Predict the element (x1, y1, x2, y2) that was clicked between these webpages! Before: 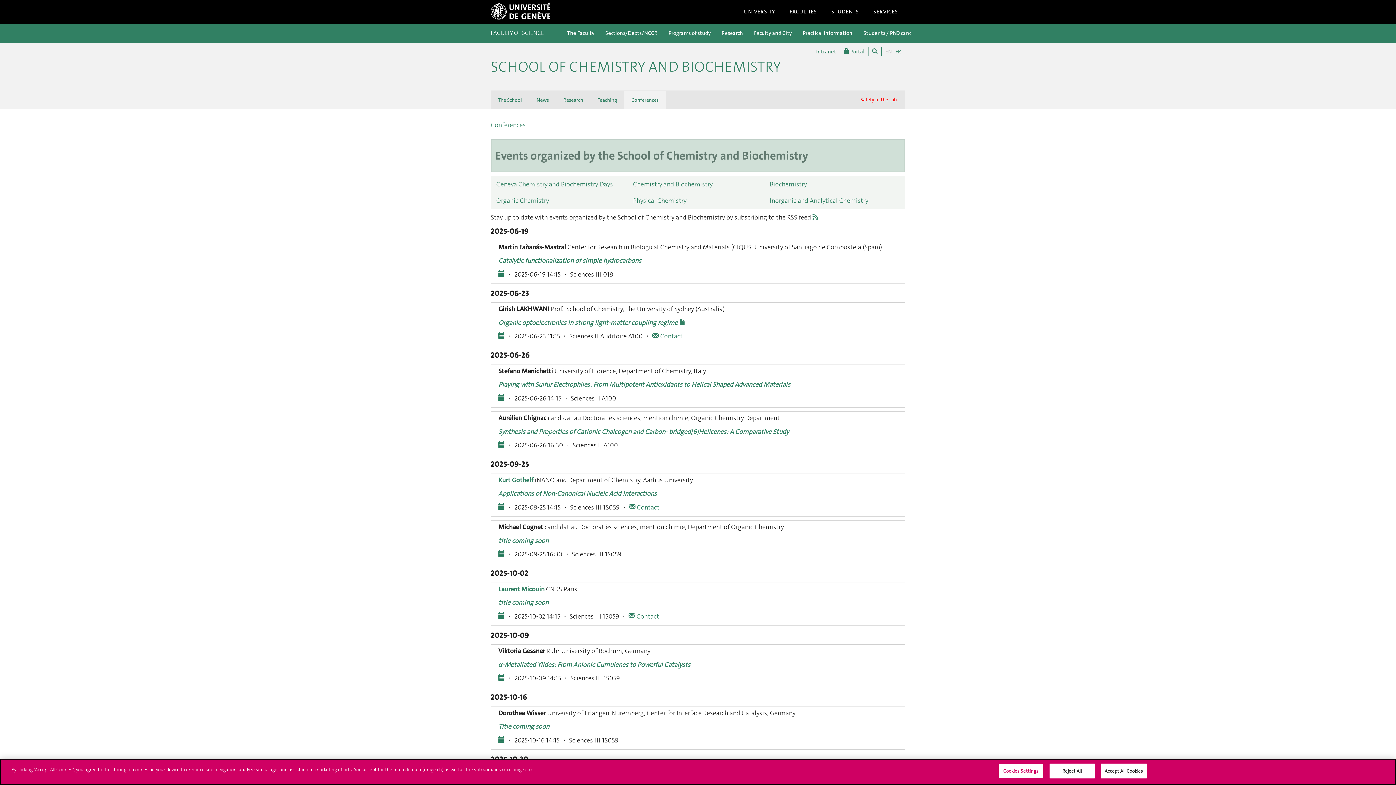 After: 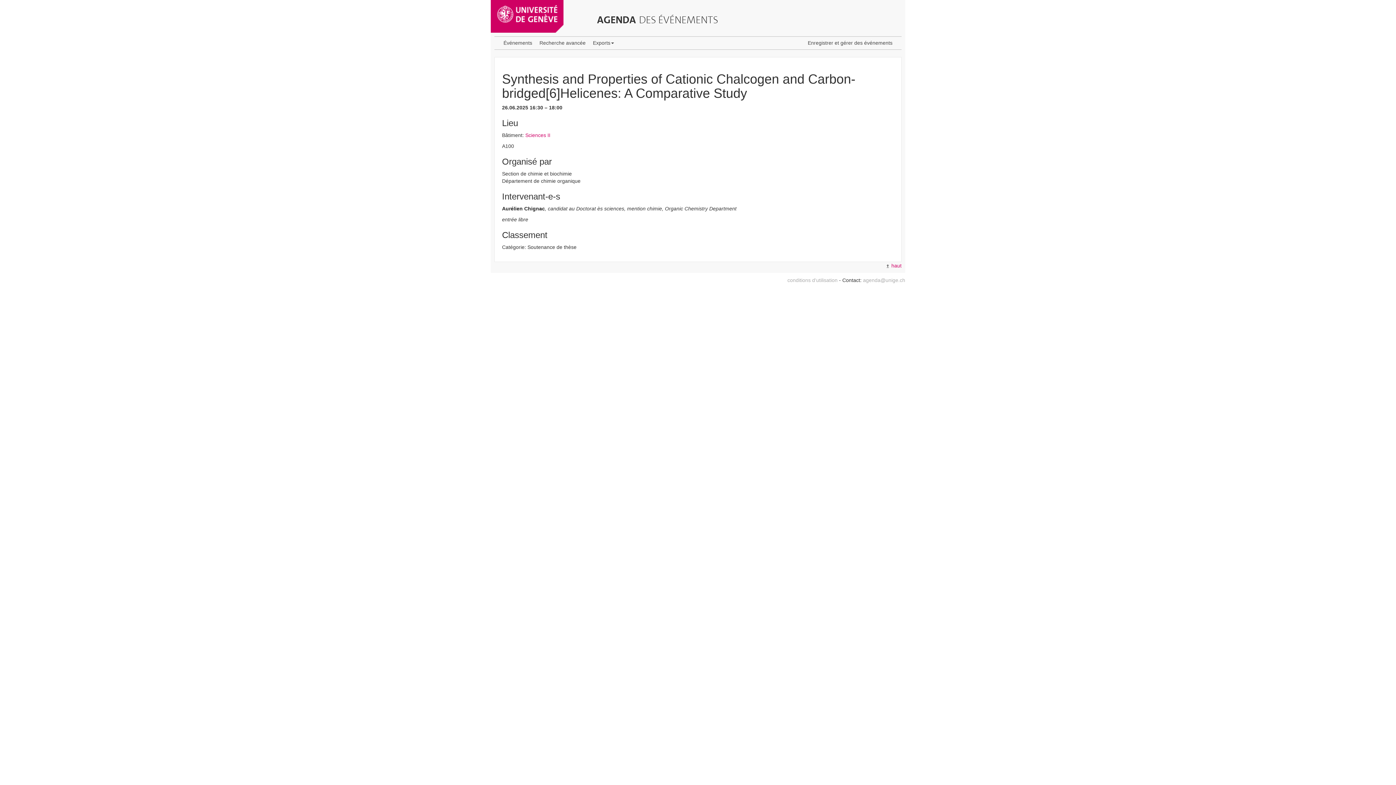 Action: bbox: (498, 427, 789, 436) label: Synthesis and Properties of Cationic Chalcogen and Carbon- bridged[6]Helicenes: A Comparative Study